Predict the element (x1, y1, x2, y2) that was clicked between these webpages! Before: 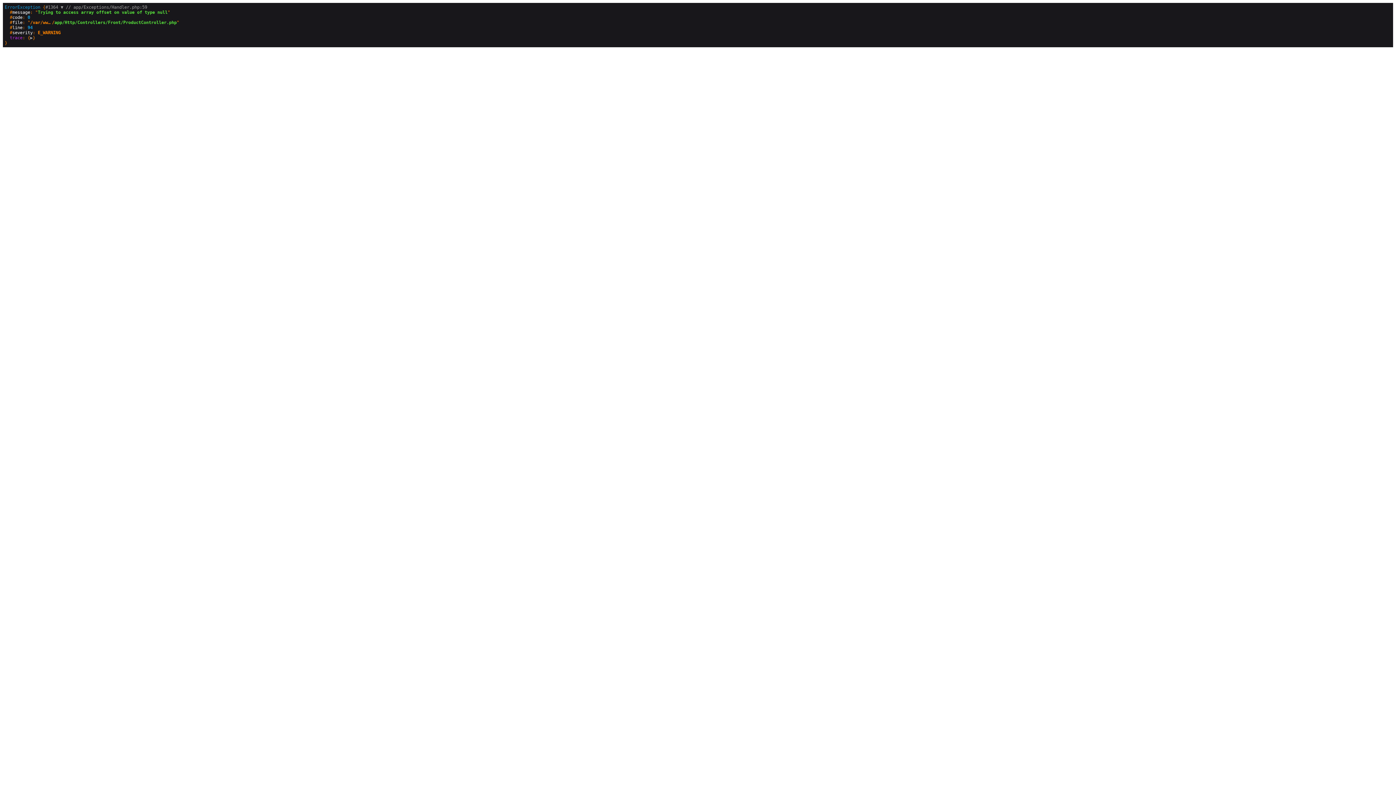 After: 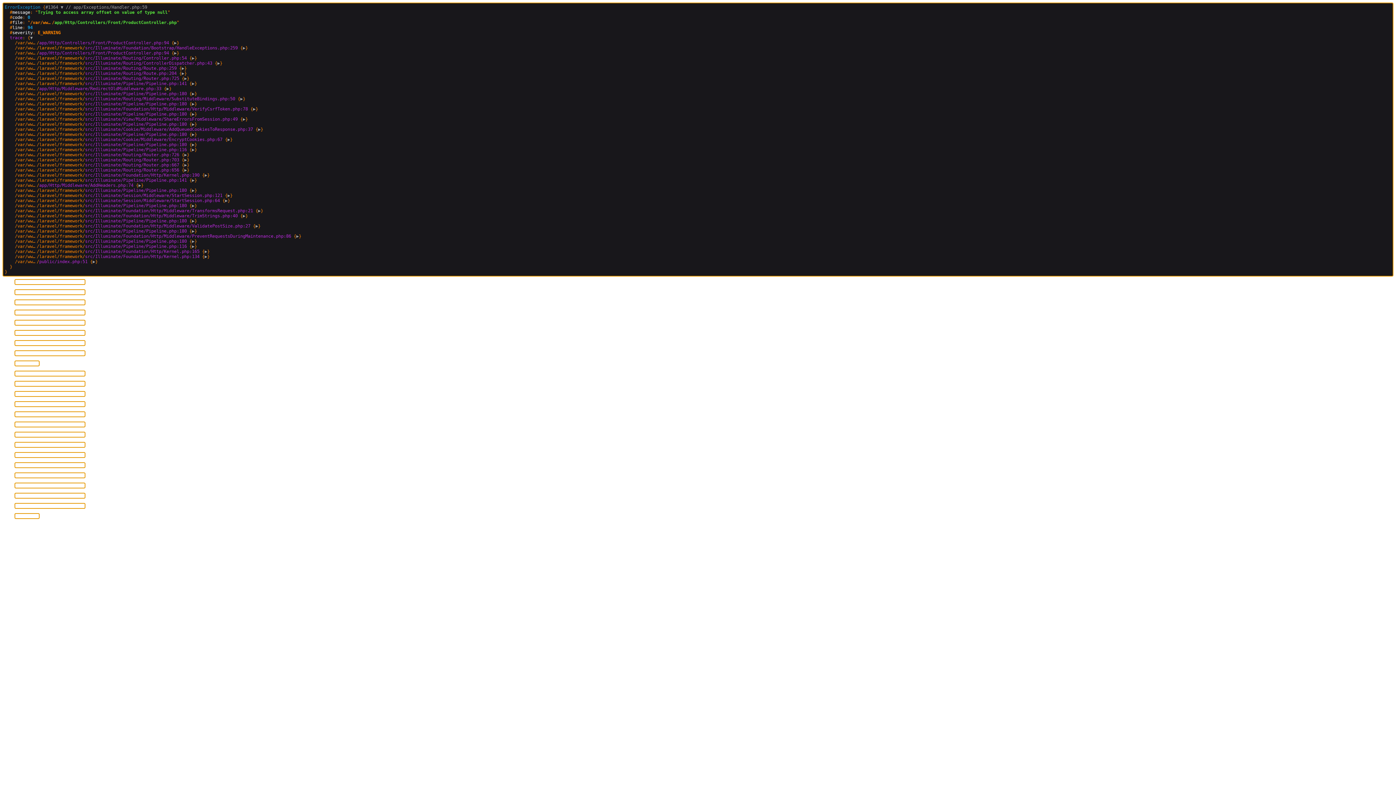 Action: bbox: (30, 35, 32, 40) label: ▶